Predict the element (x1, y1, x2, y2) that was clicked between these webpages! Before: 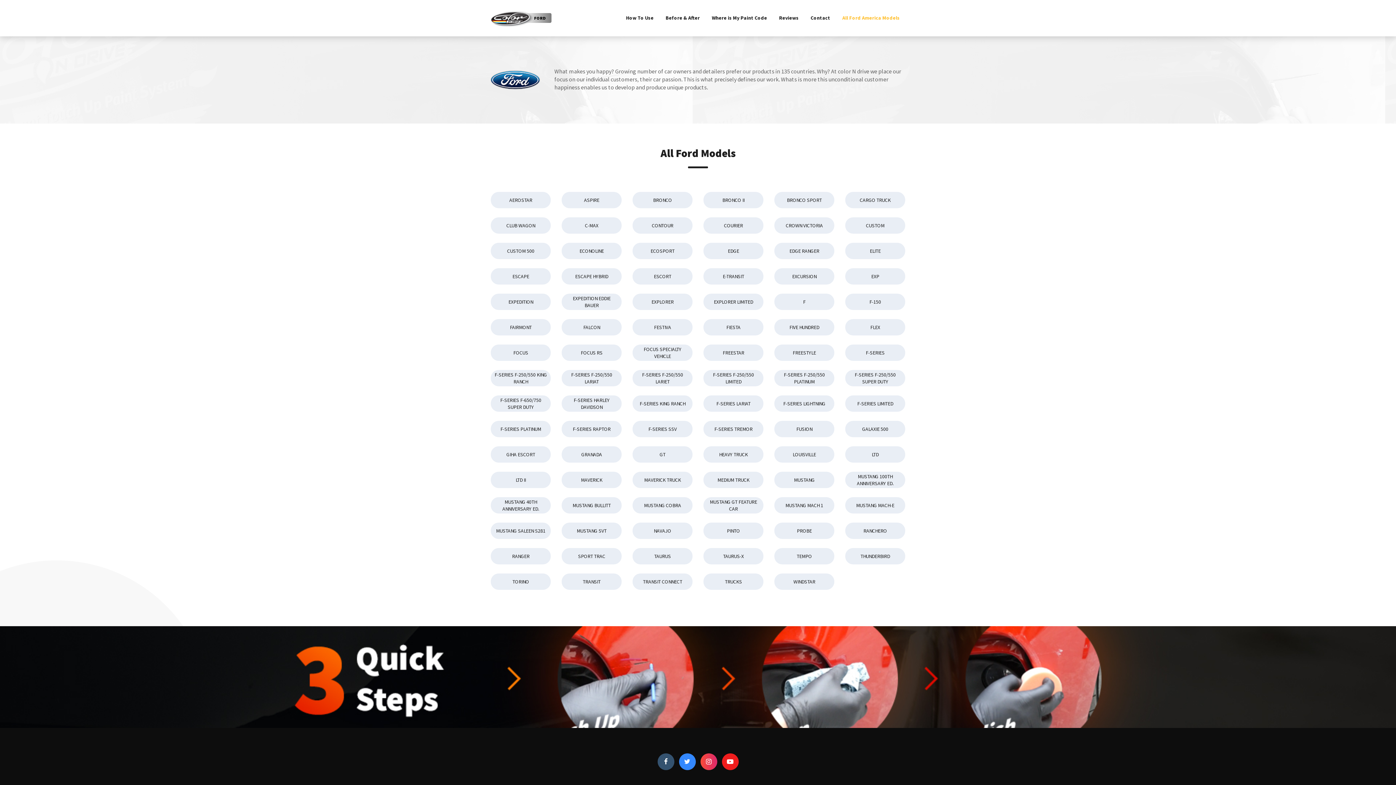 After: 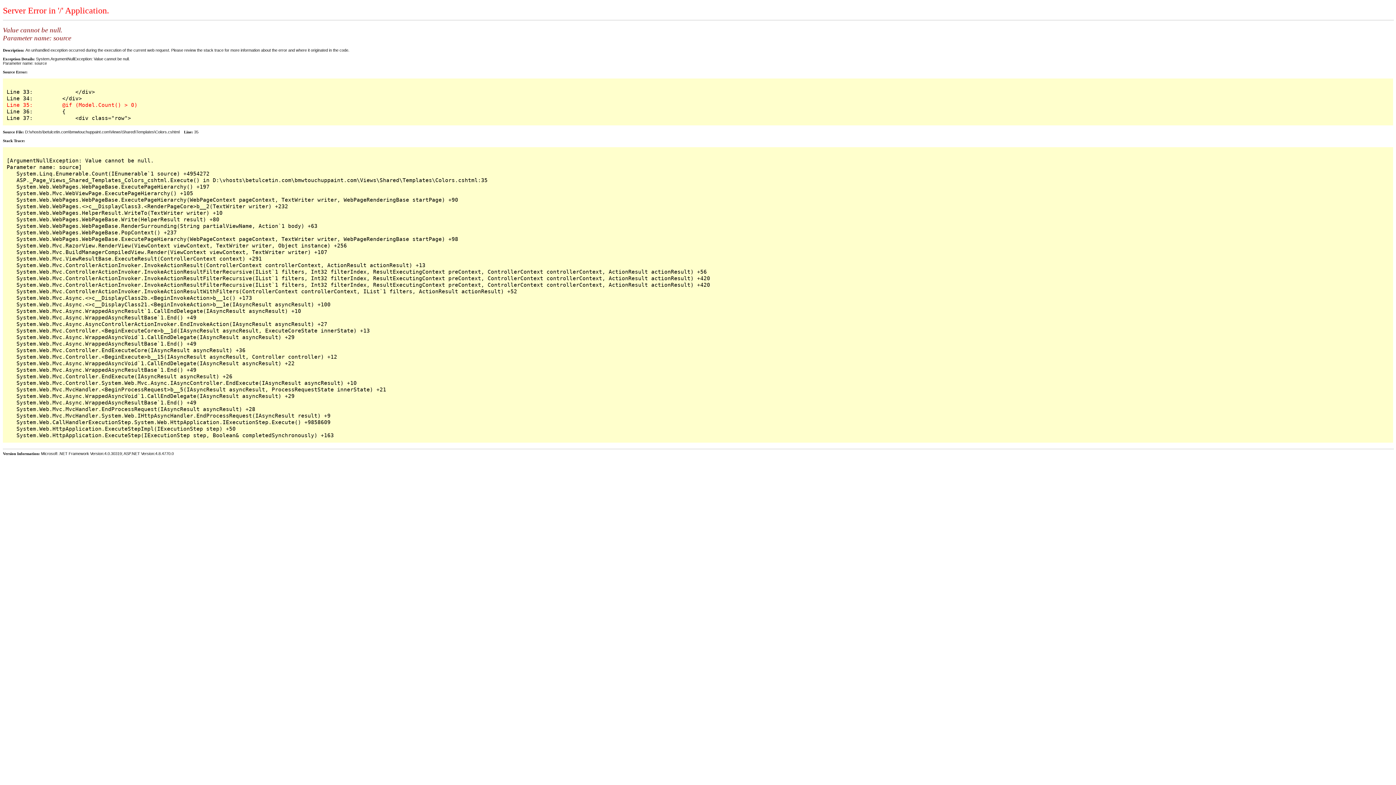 Action: bbox: (490, 242, 550, 259) label: CUSTOM 500